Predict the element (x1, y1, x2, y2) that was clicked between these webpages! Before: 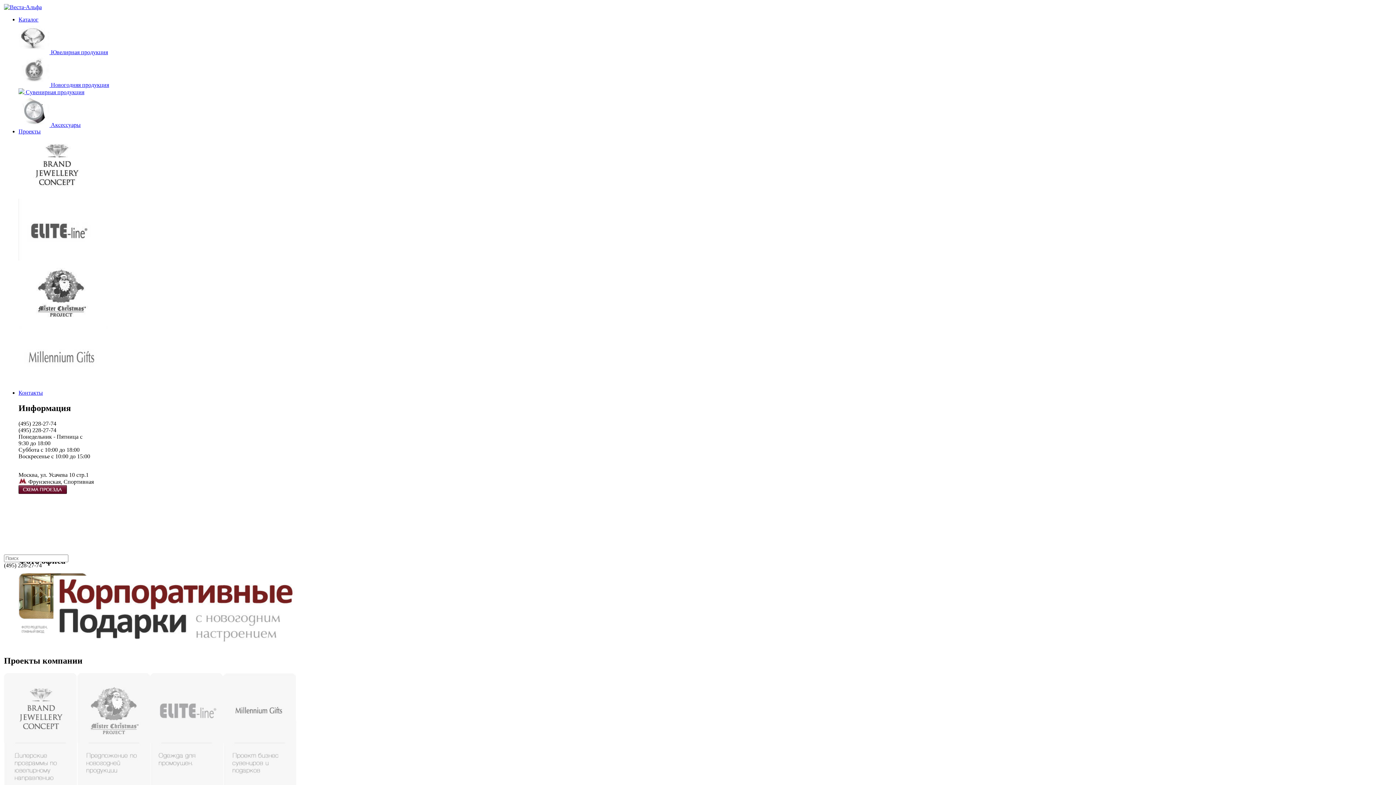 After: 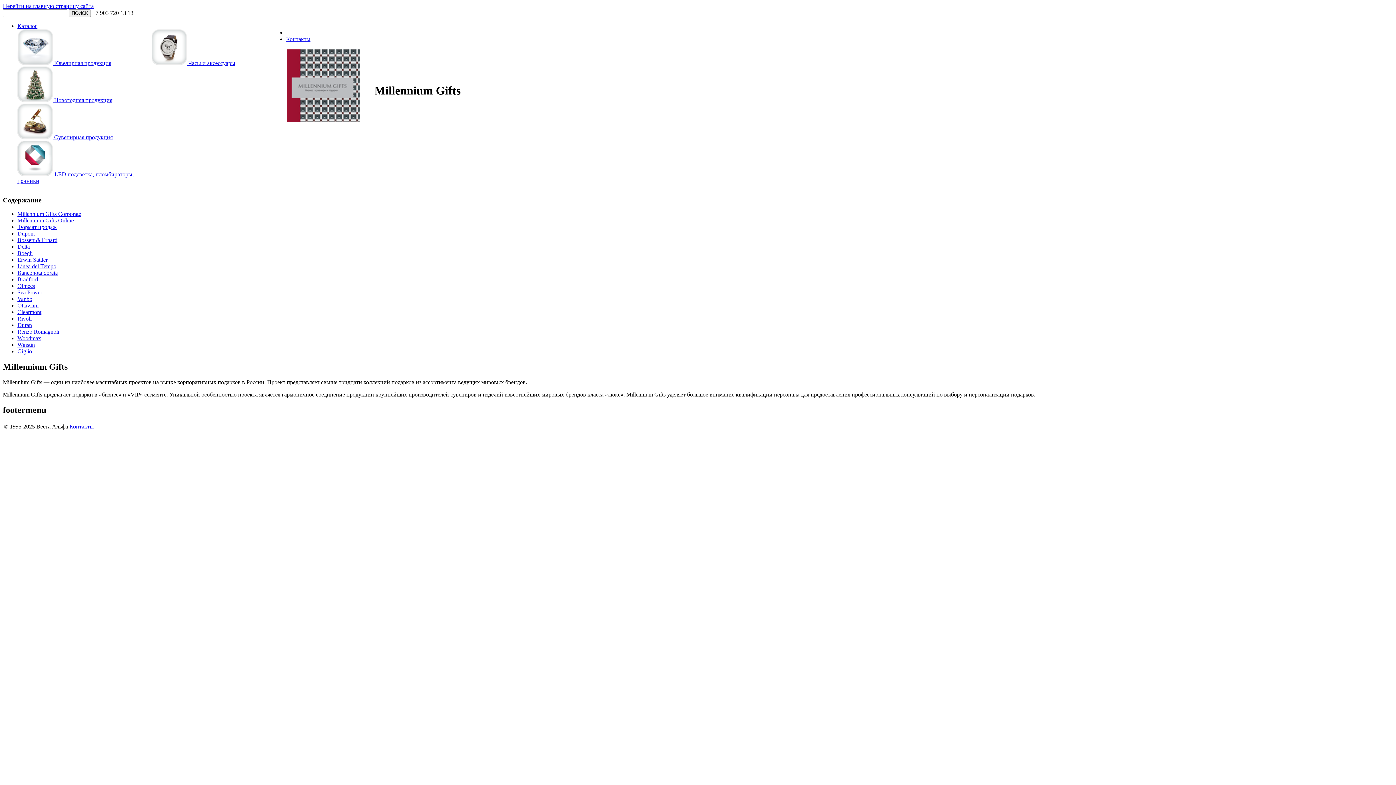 Action: bbox: (18, 383, 108, 389)